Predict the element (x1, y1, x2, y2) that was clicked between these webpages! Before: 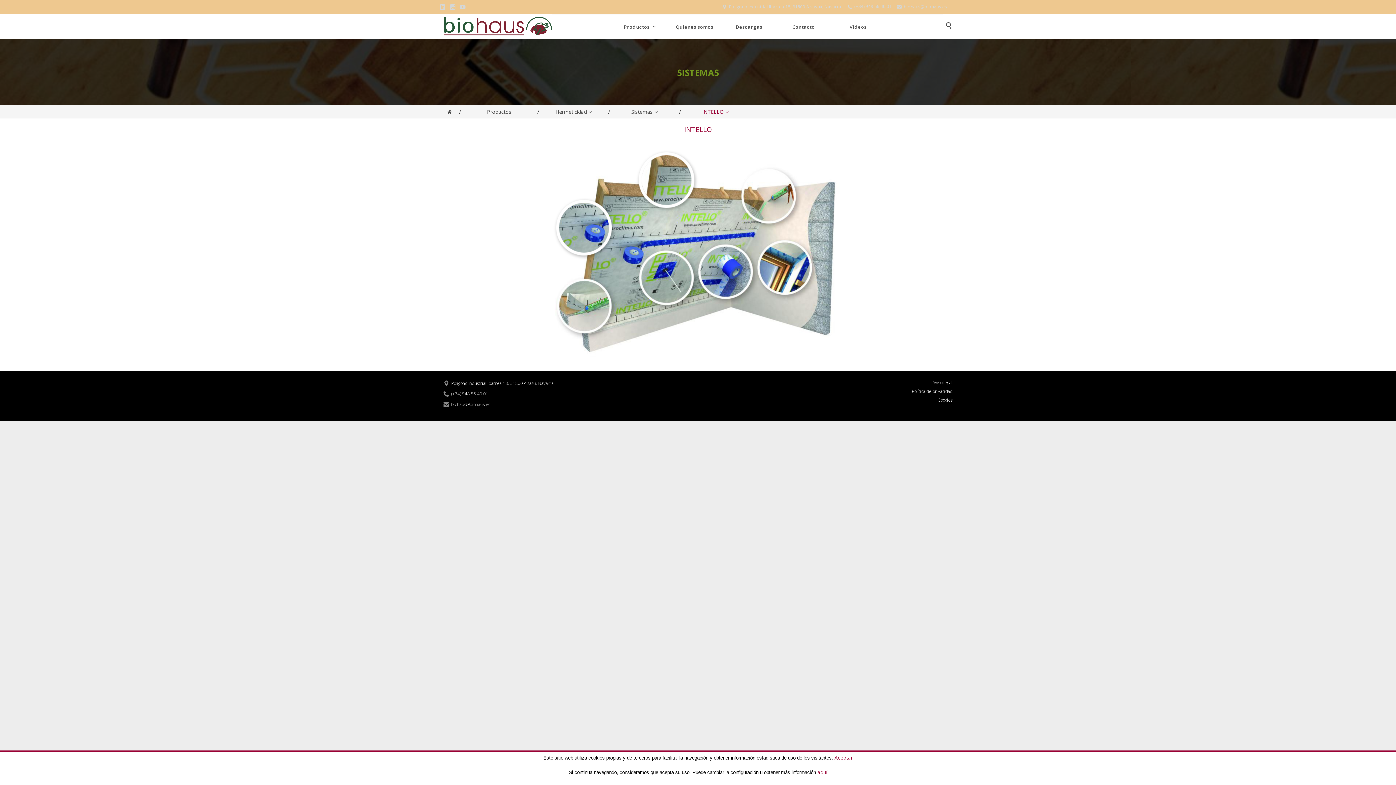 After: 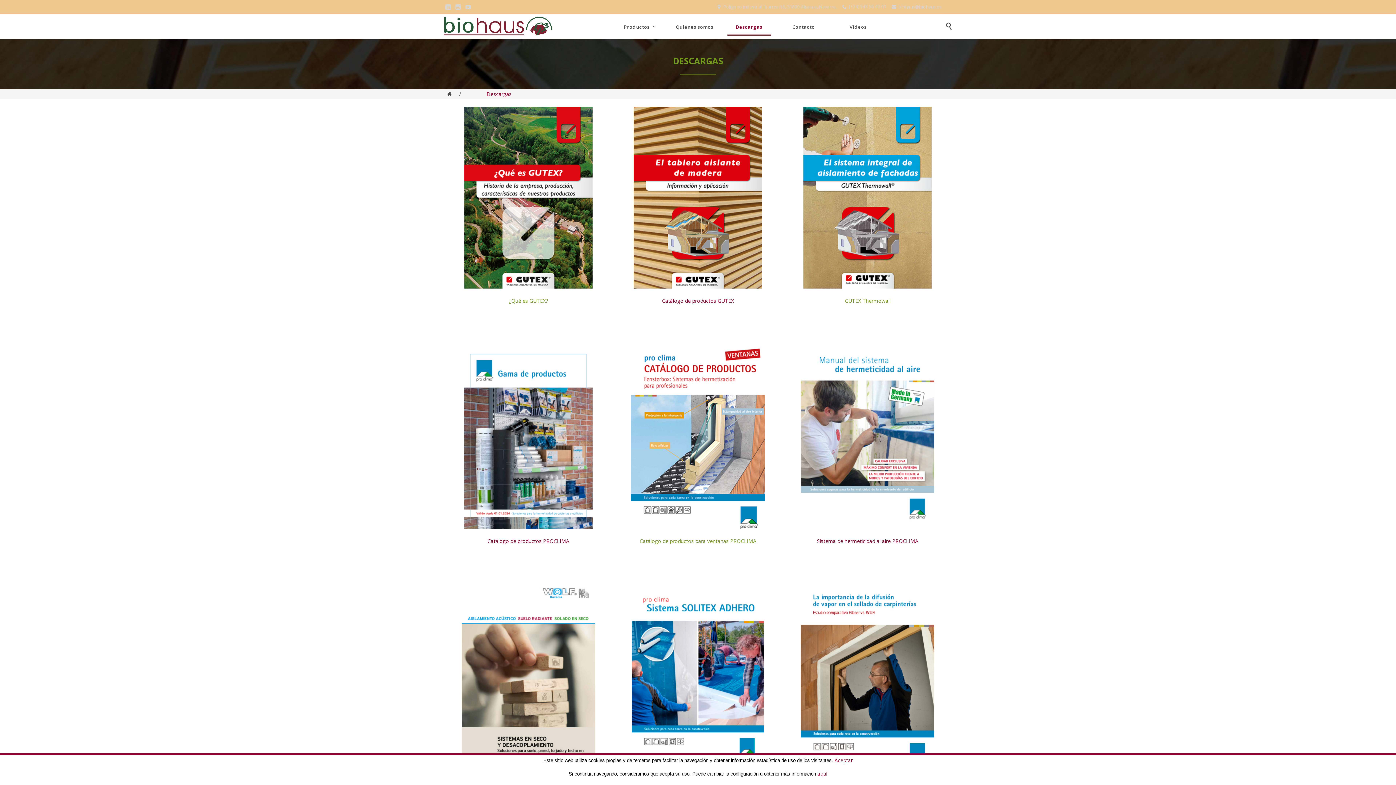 Action: label: Descargas bbox: (727, 19, 771, 35)